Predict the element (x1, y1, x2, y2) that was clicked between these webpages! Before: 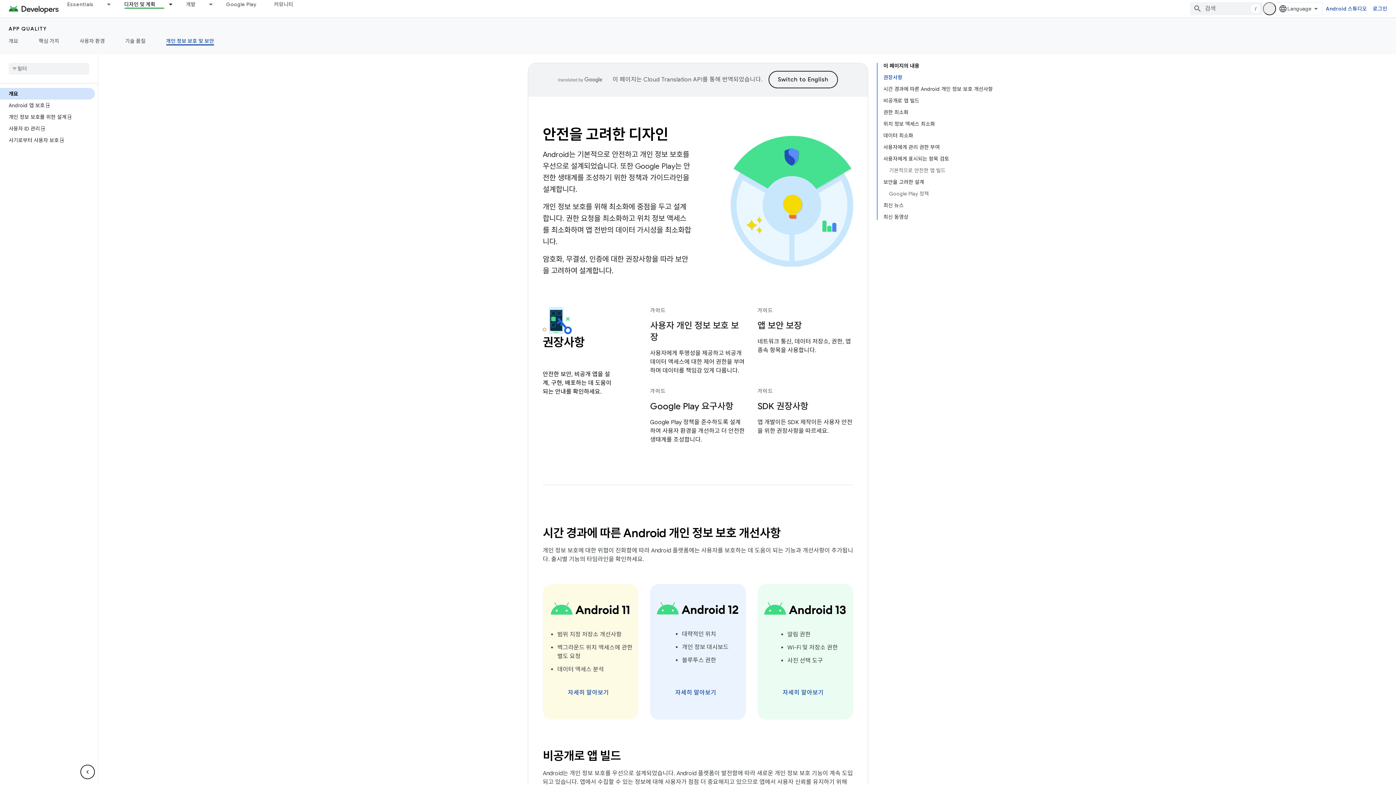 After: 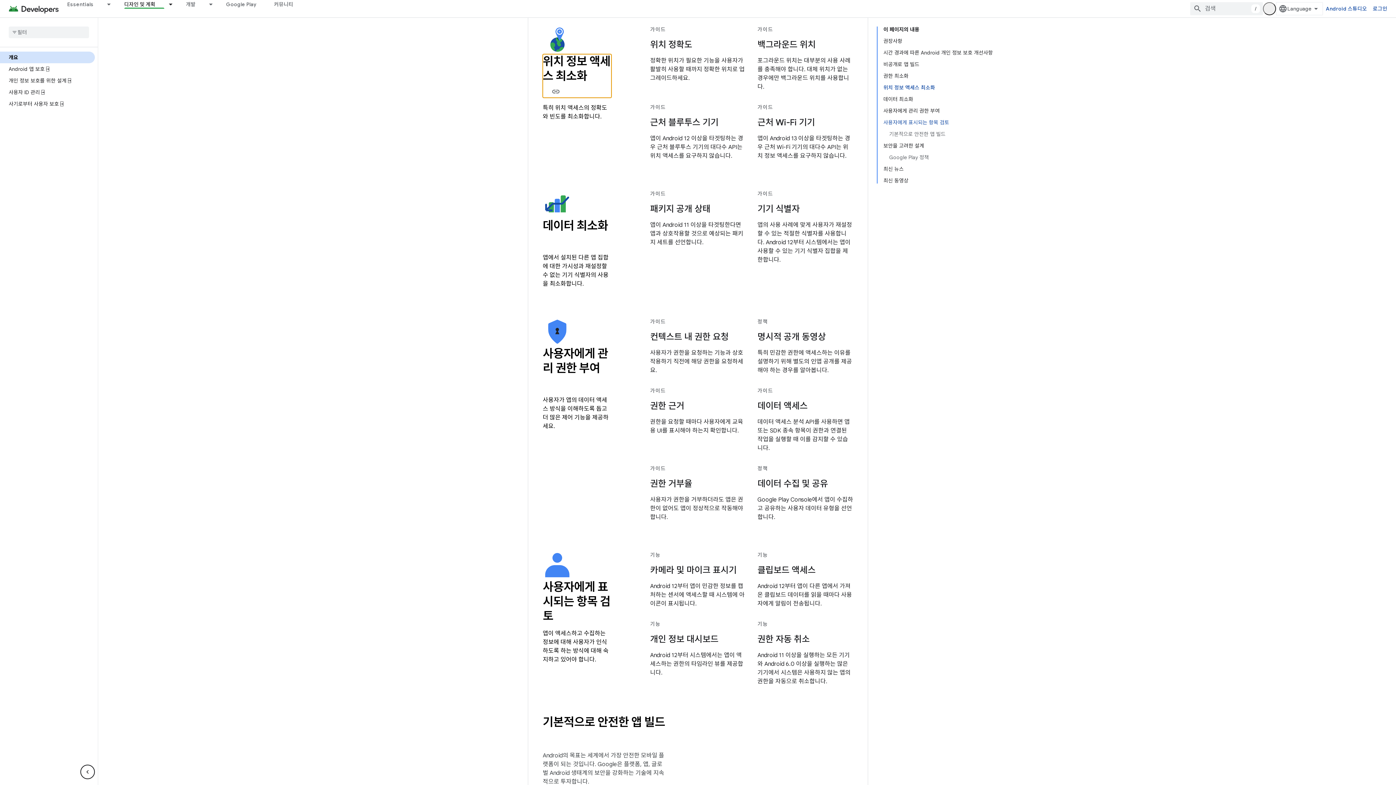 Action: bbox: (883, 118, 993, 129) label: 위치 정보 액세스 최소화